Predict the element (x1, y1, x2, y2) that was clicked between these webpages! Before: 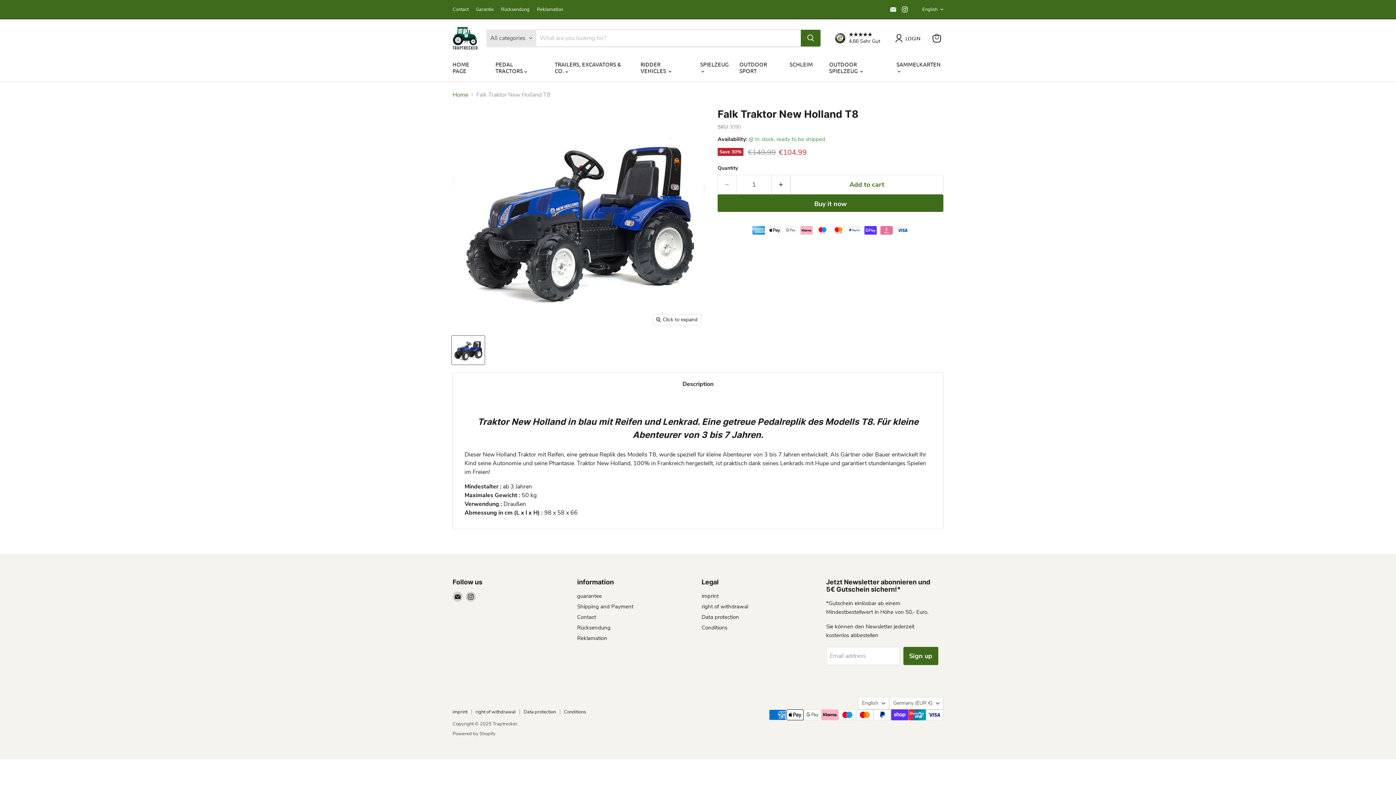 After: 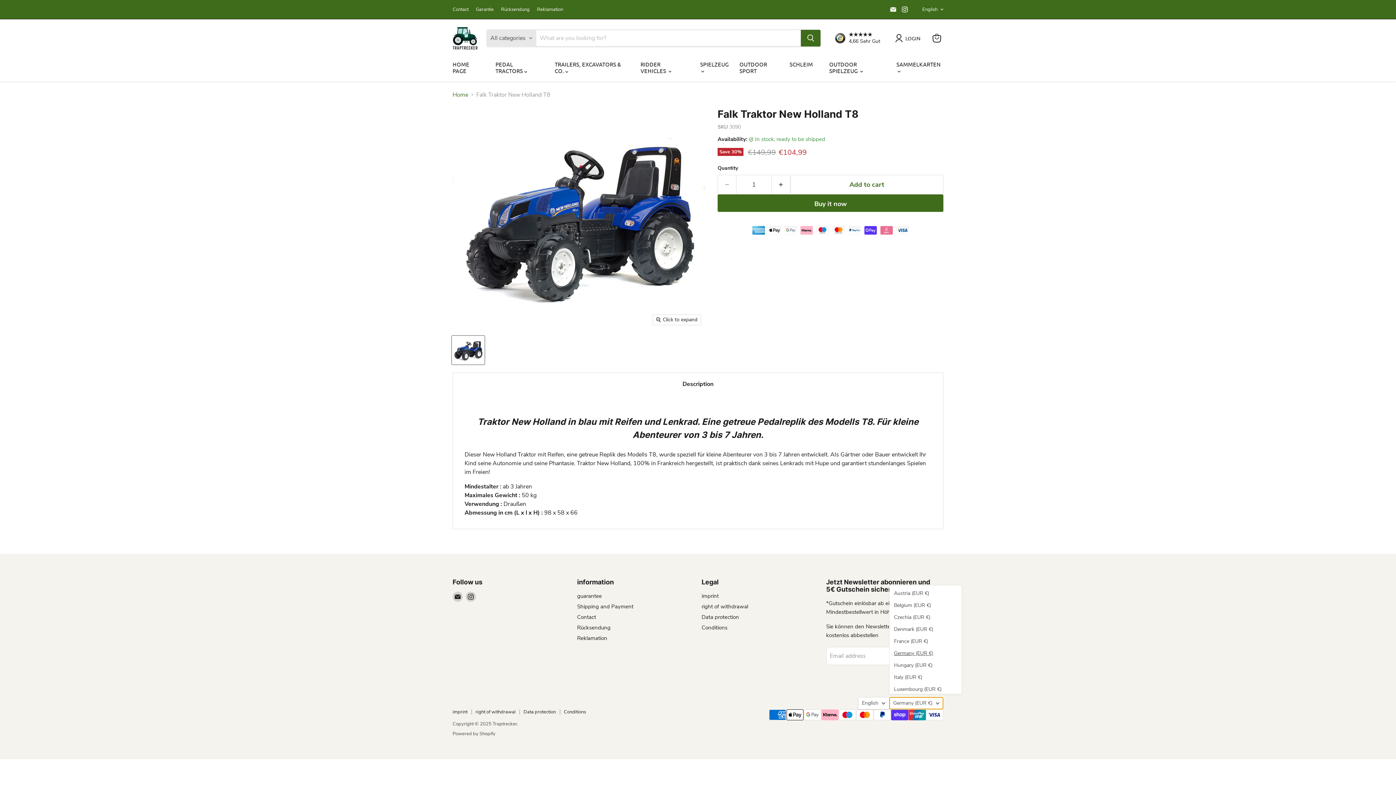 Action: bbox: (889, 697, 943, 709) label: Germany (EUR €)